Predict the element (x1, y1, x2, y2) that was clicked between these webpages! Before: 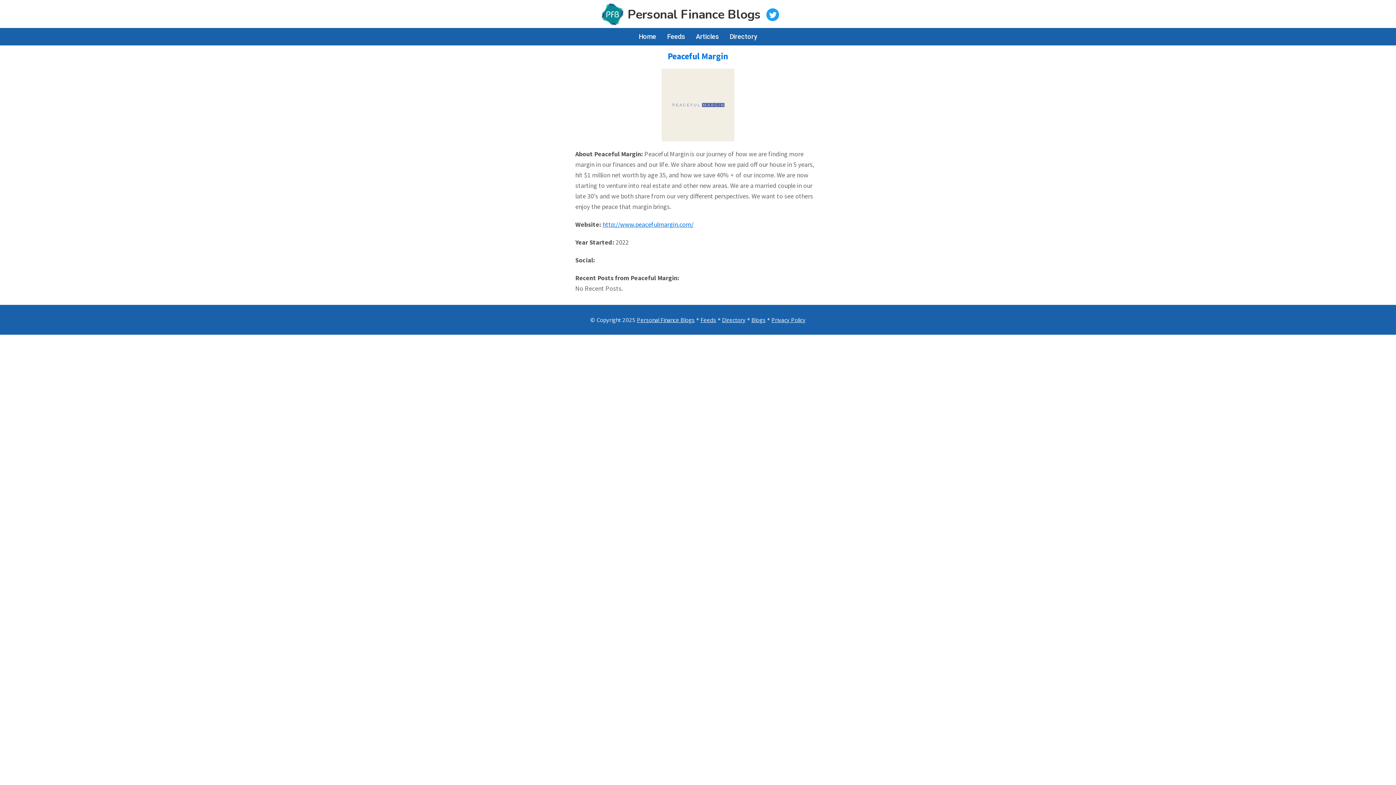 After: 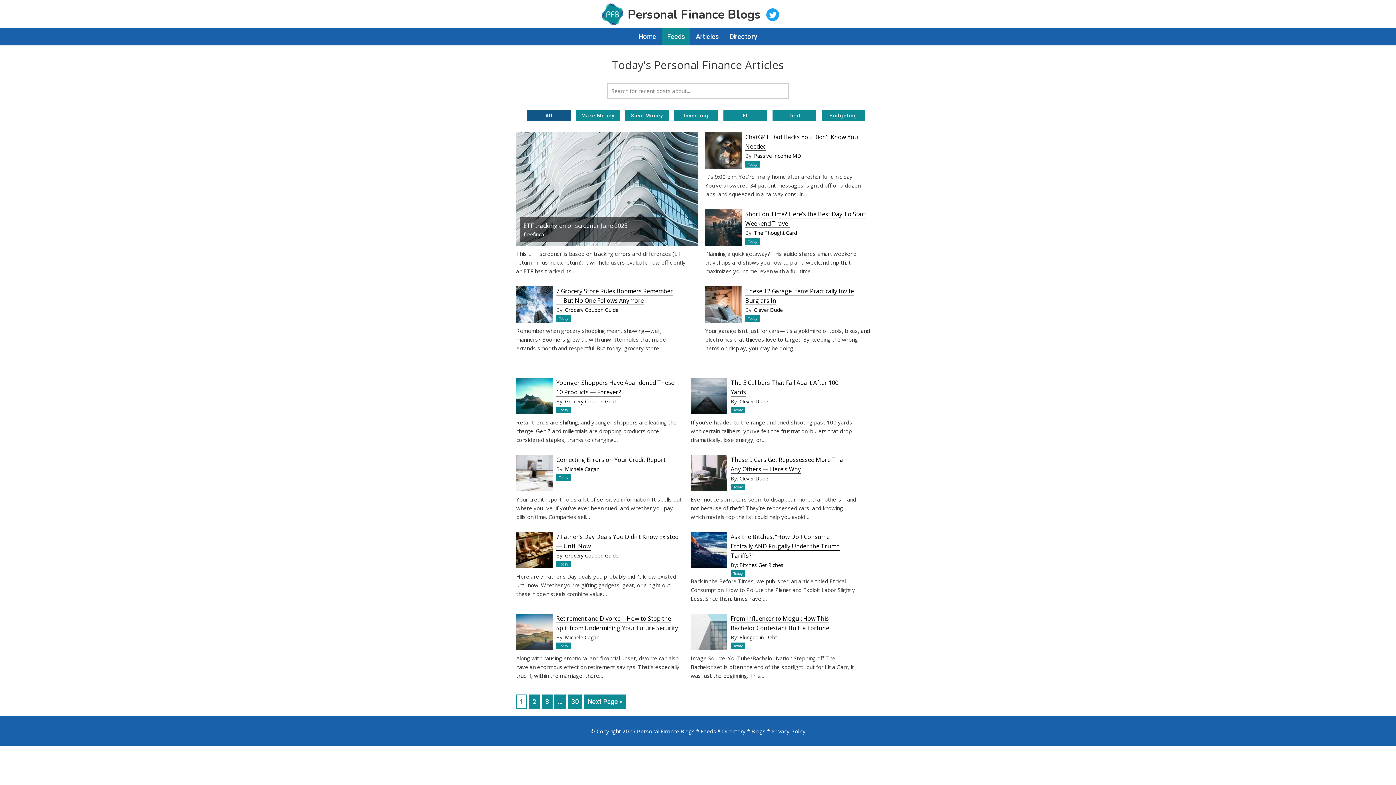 Action: label: Feeds bbox: (661, 27, 690, 45)